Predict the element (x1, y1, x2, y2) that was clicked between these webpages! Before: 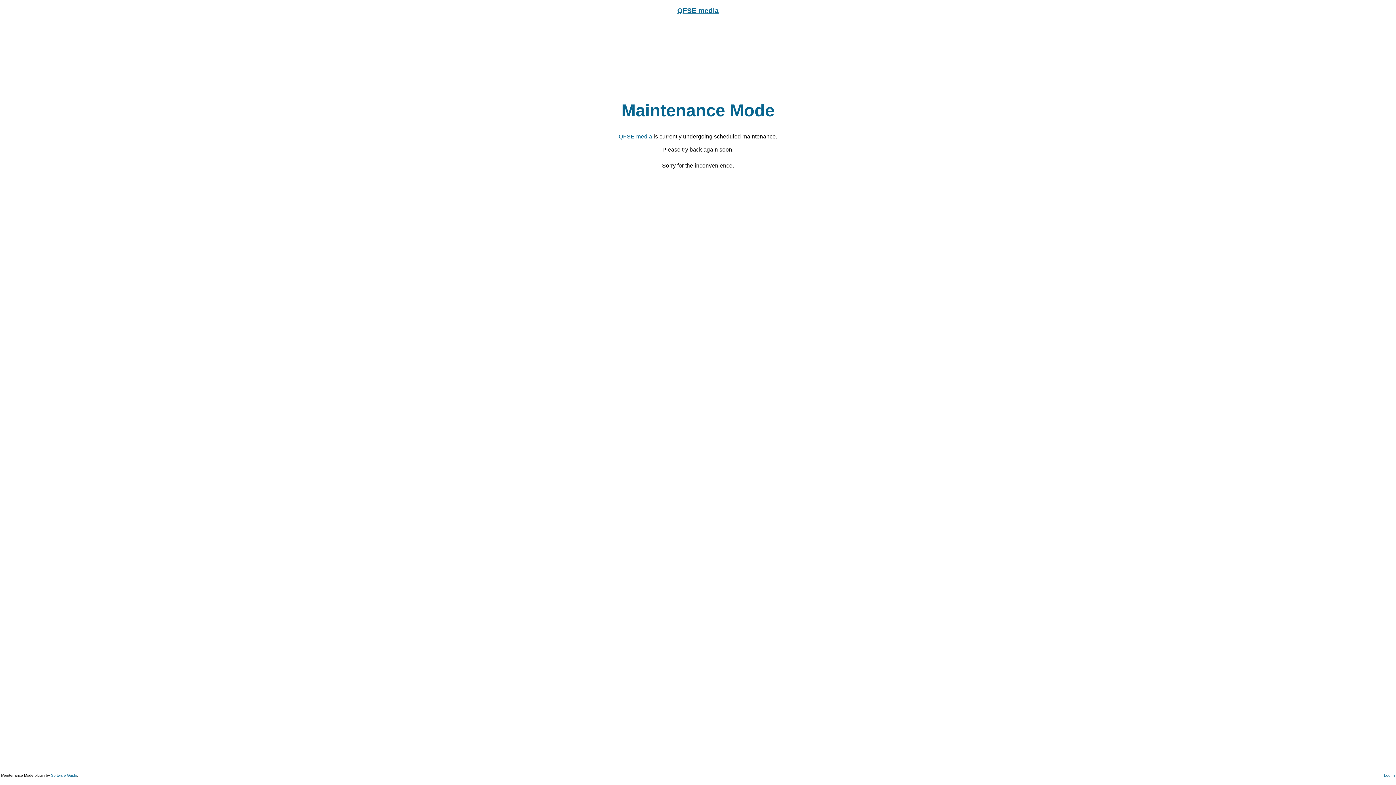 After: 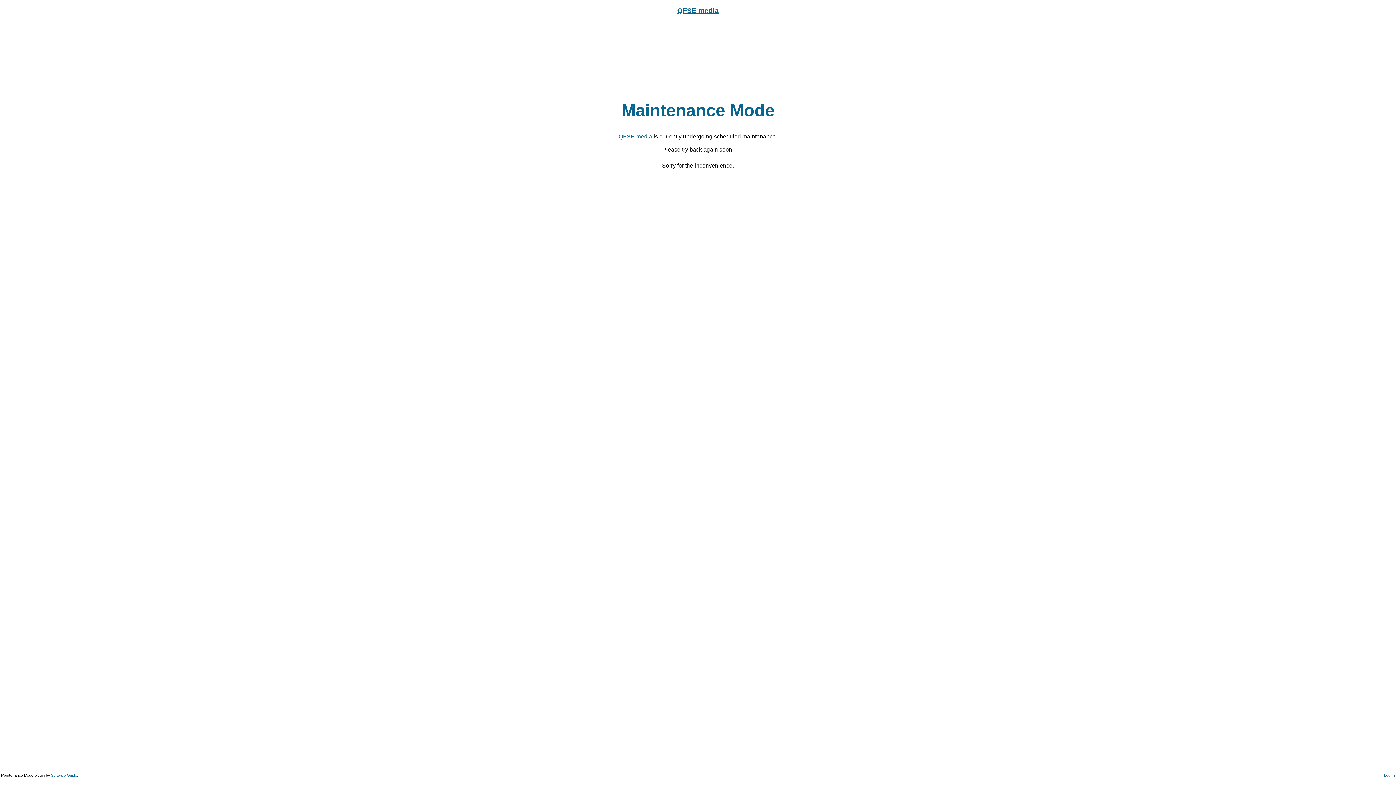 Action: bbox: (677, 6, 718, 14) label: QFSE media